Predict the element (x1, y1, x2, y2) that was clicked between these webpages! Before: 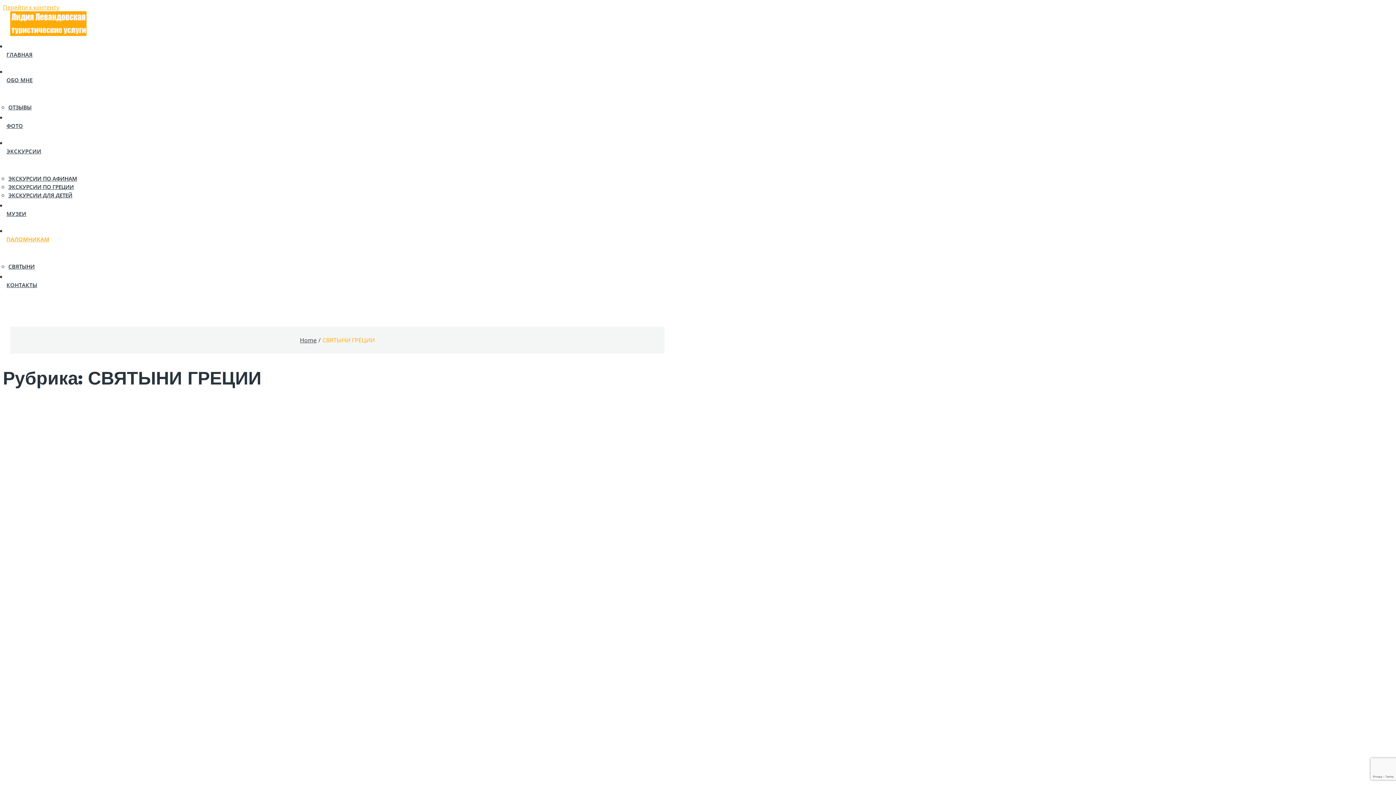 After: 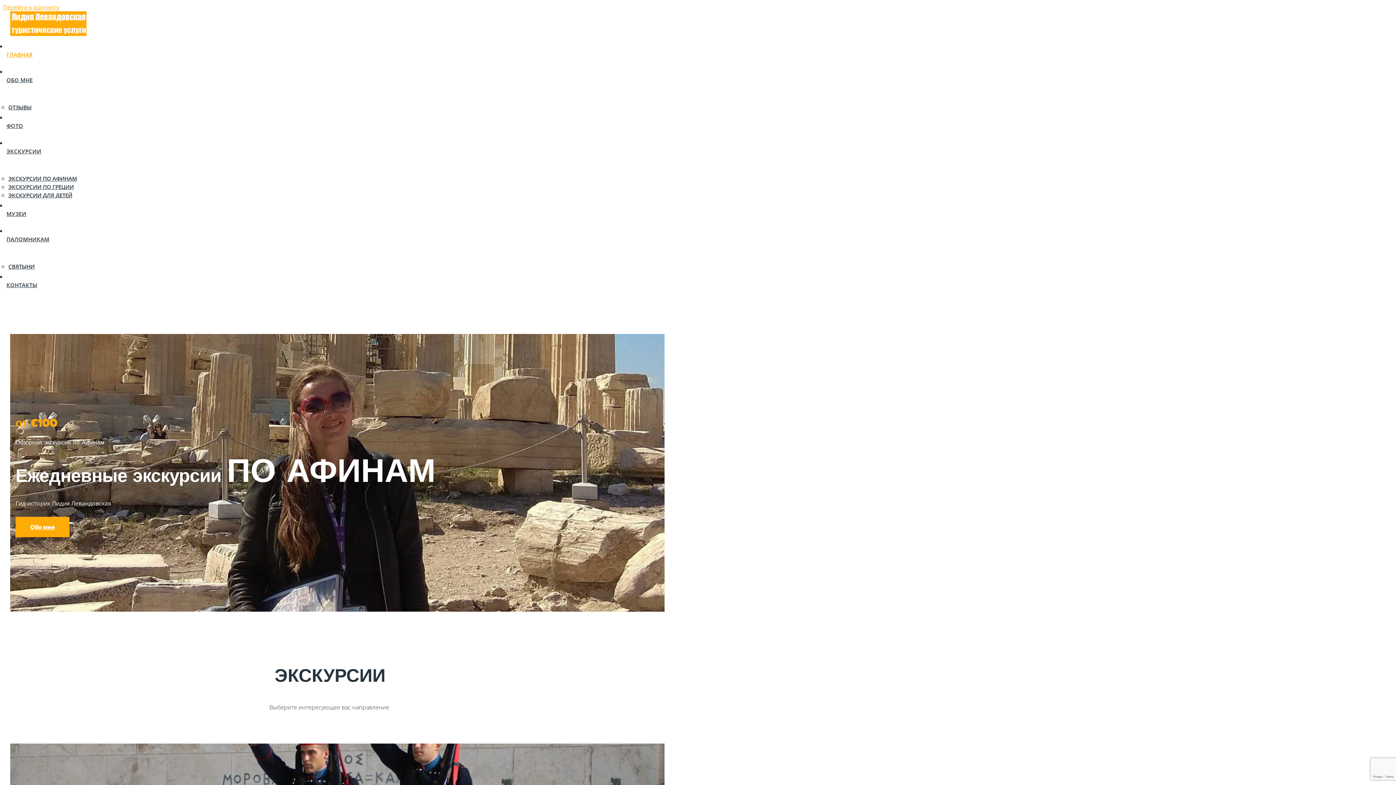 Action: label: Home bbox: (300, 336, 316, 344)